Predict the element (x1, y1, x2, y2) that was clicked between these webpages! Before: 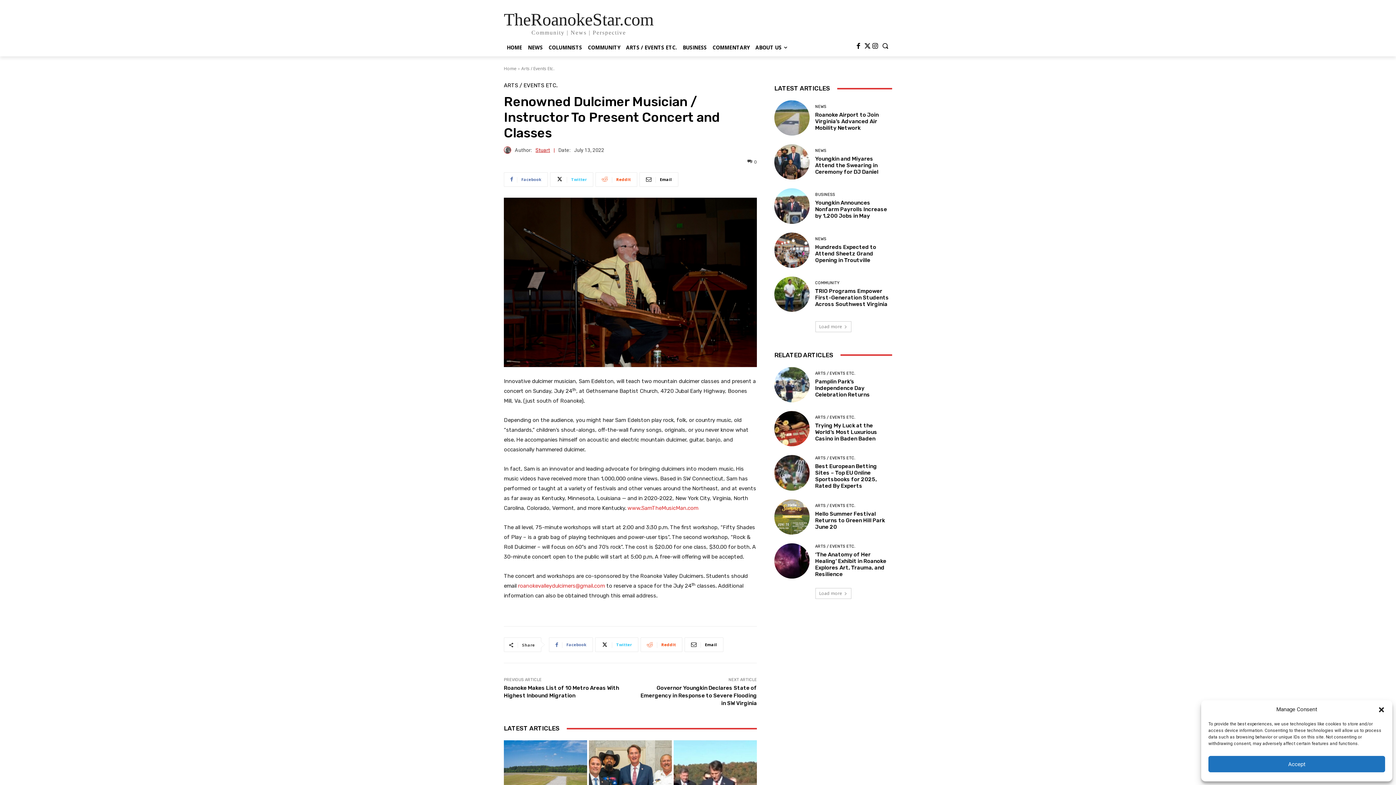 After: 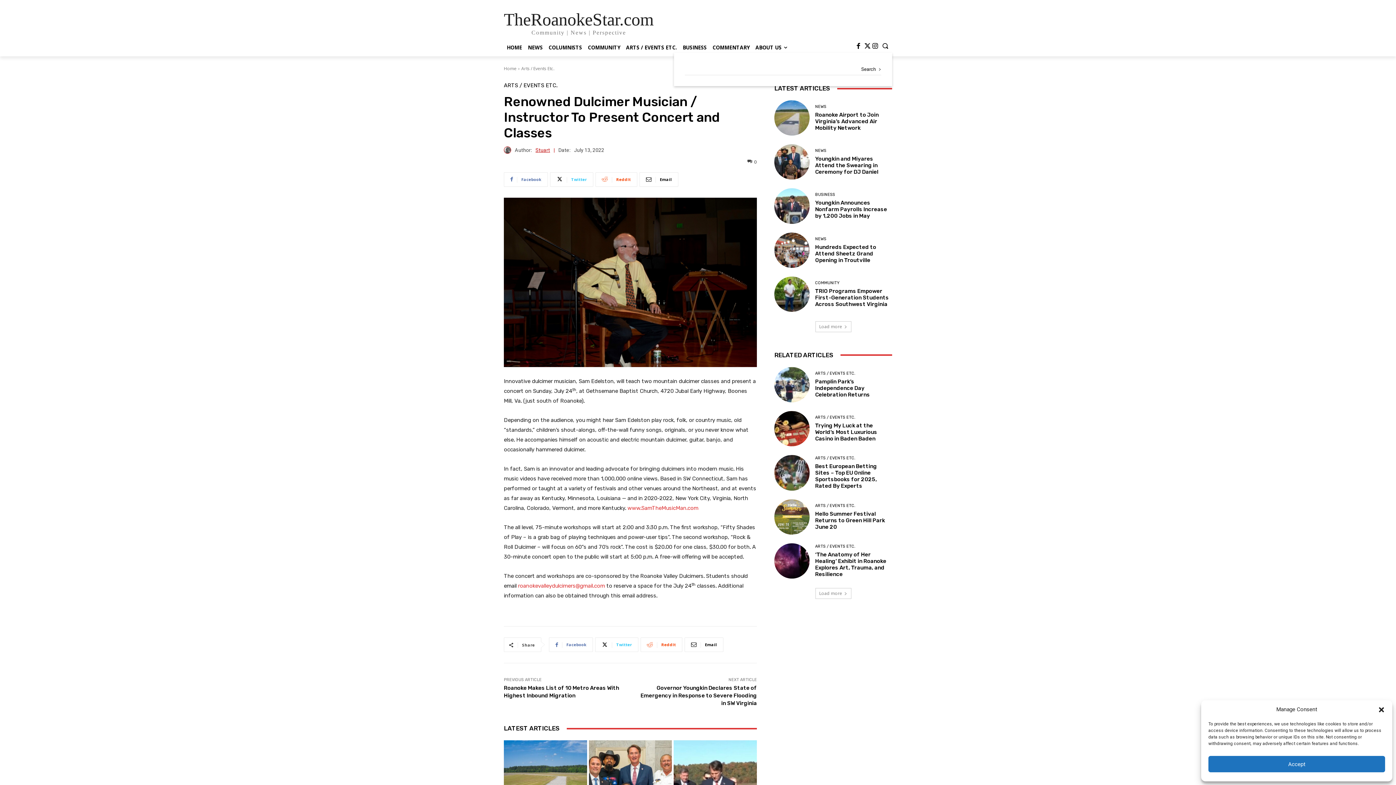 Action: bbox: (878, 38, 892, 52) label: Search